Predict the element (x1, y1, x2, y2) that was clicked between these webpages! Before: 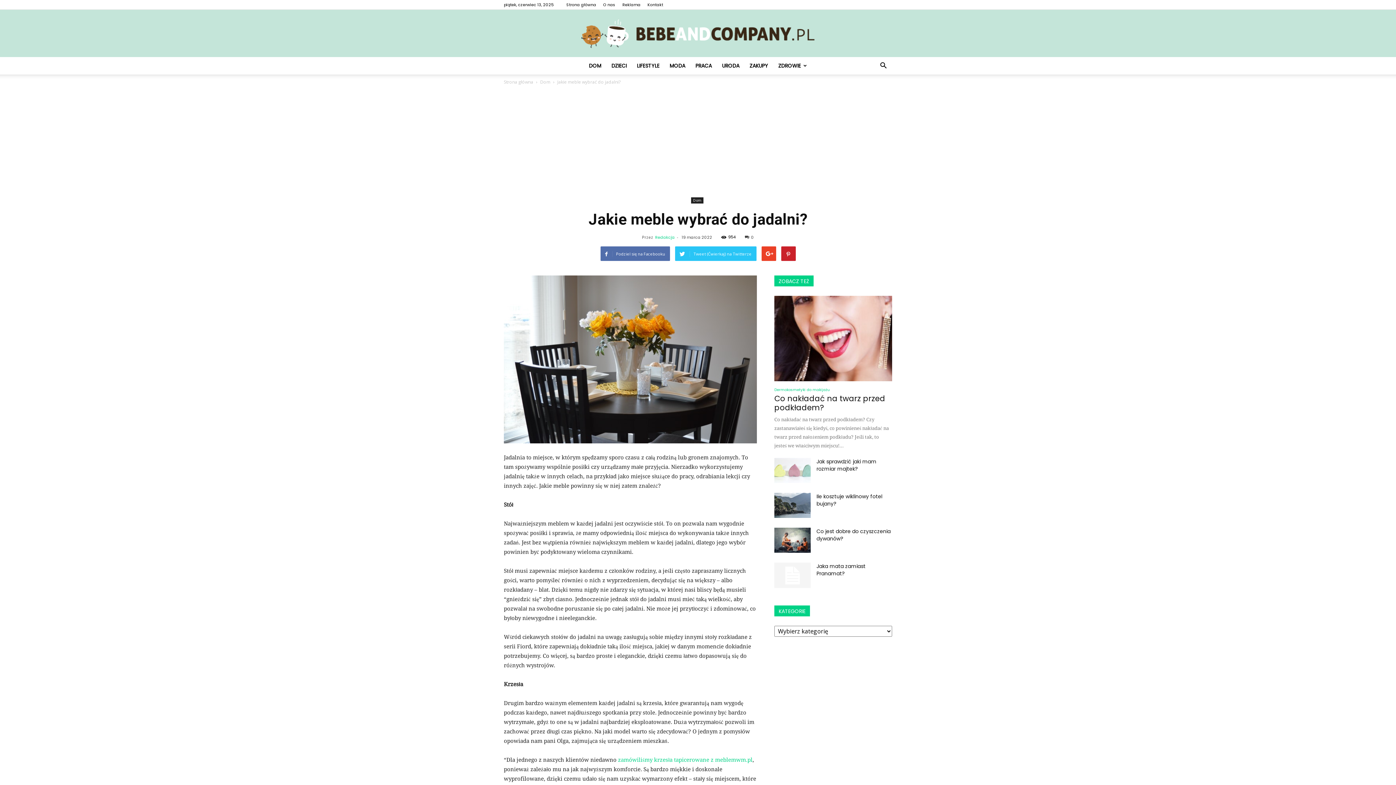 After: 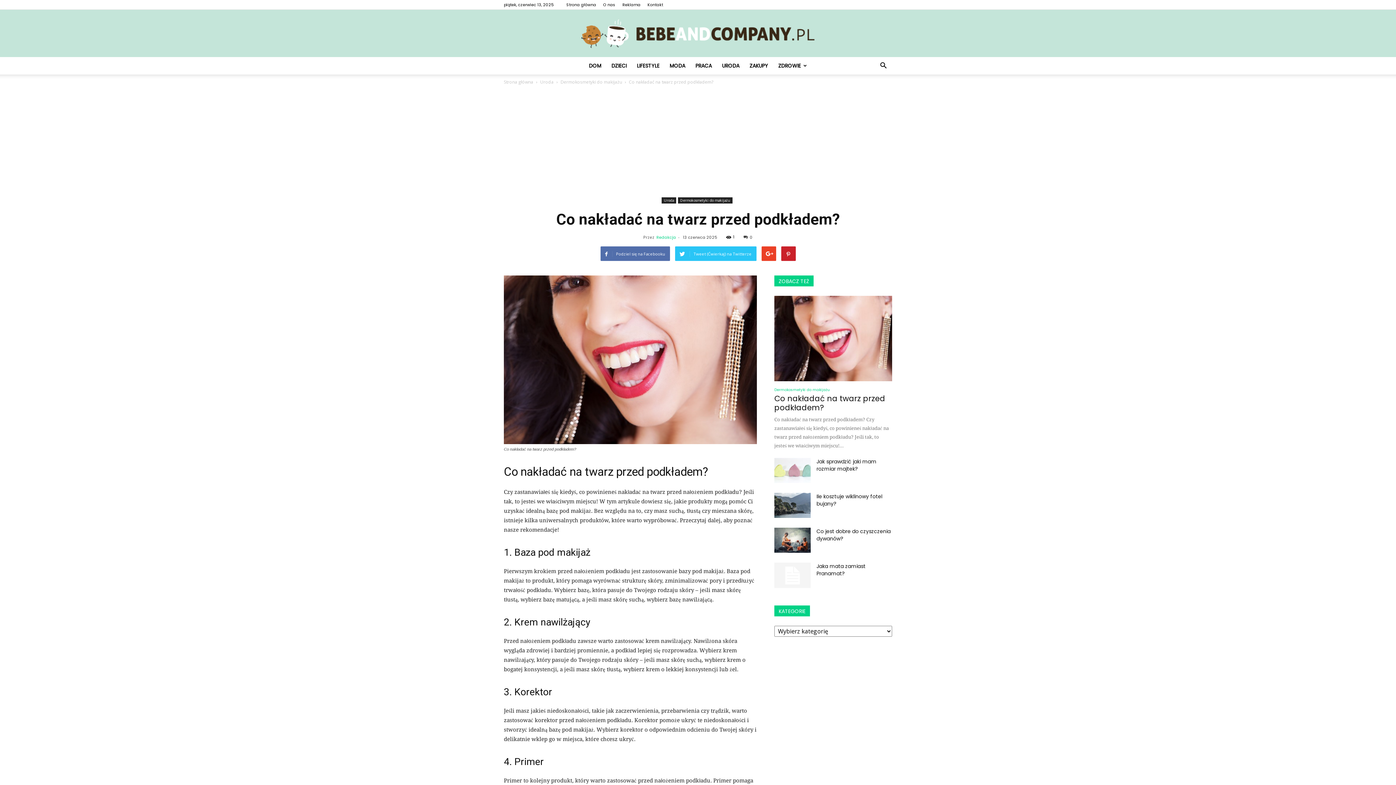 Action: label: Co nakładać na twarz przed podkładem? bbox: (774, 393, 885, 413)